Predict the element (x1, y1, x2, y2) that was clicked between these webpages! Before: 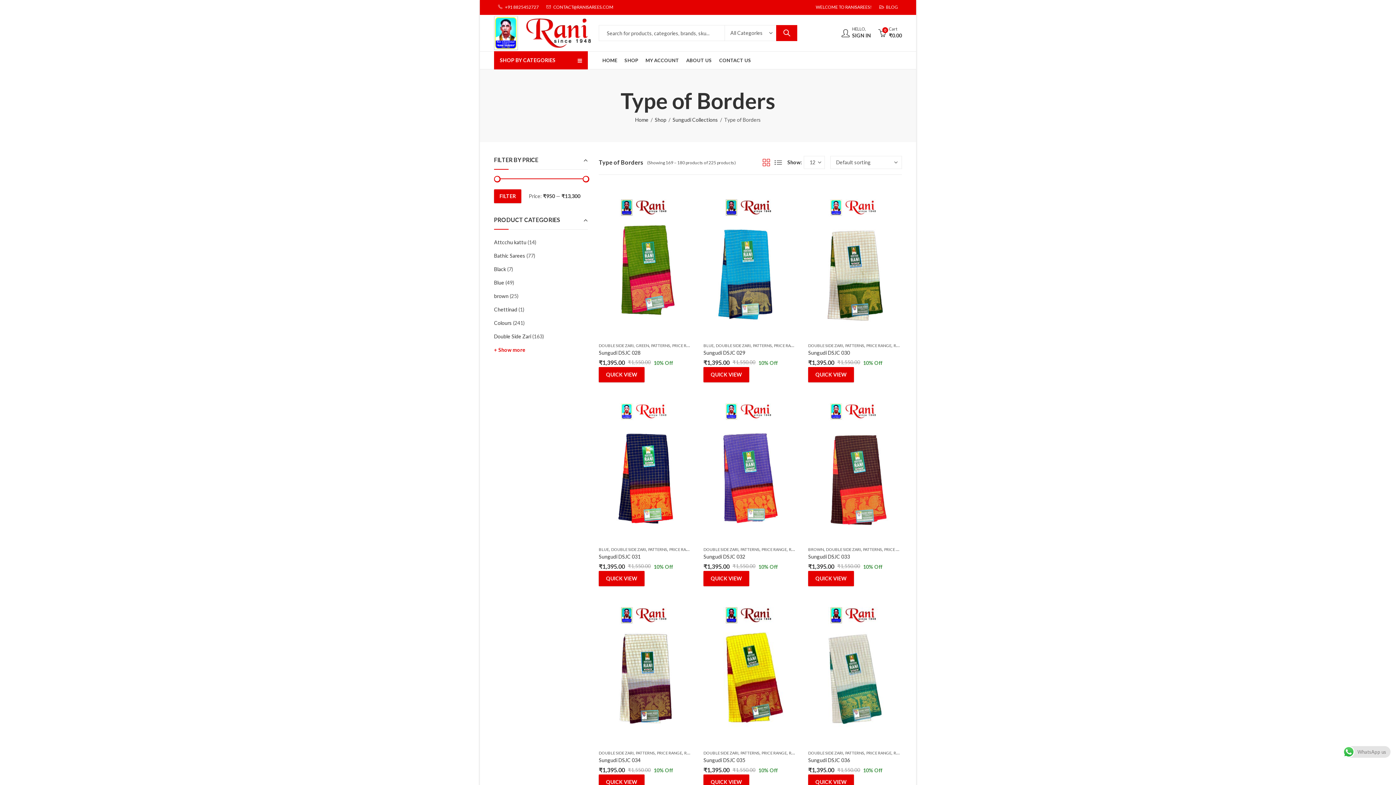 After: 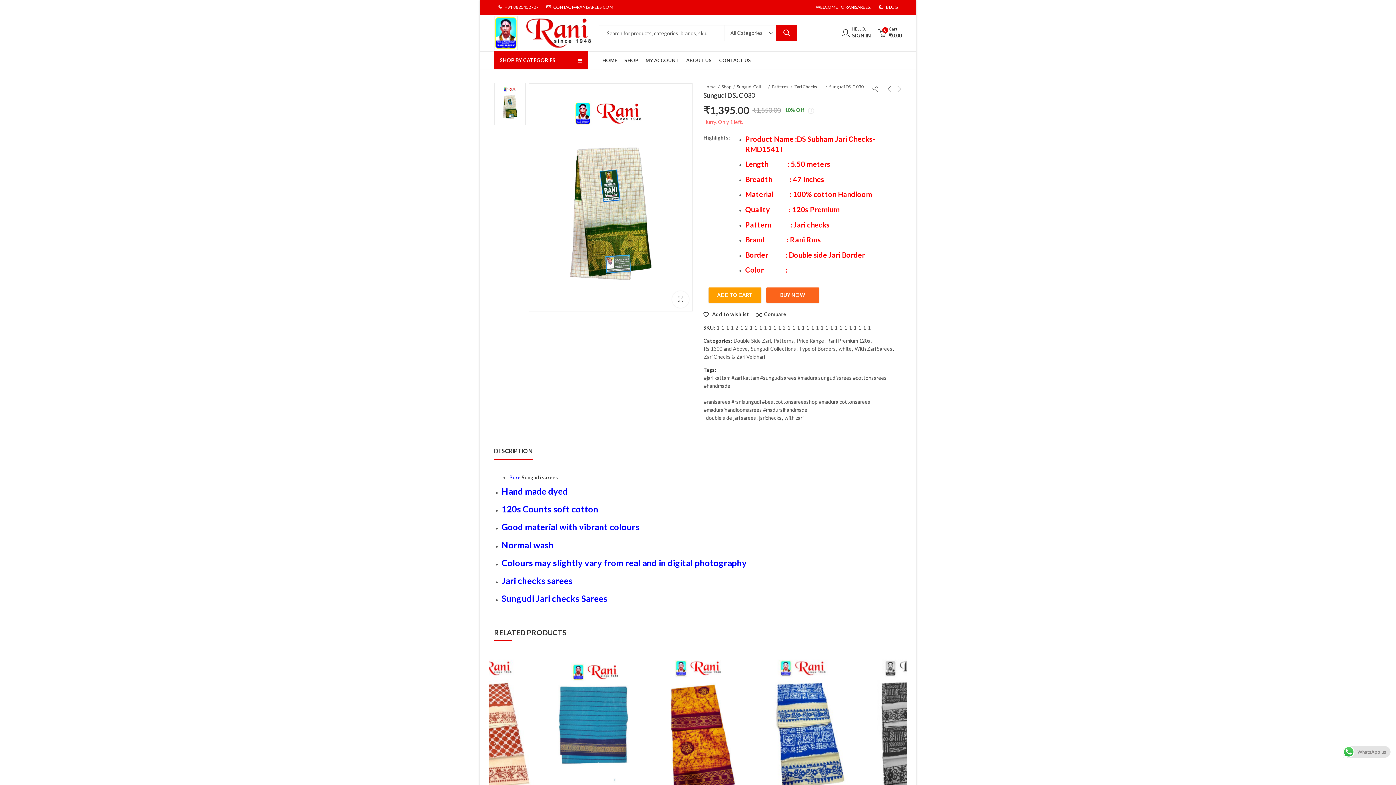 Action: label: Sungudi DSJC 030 bbox: (808, 349, 850, 355)